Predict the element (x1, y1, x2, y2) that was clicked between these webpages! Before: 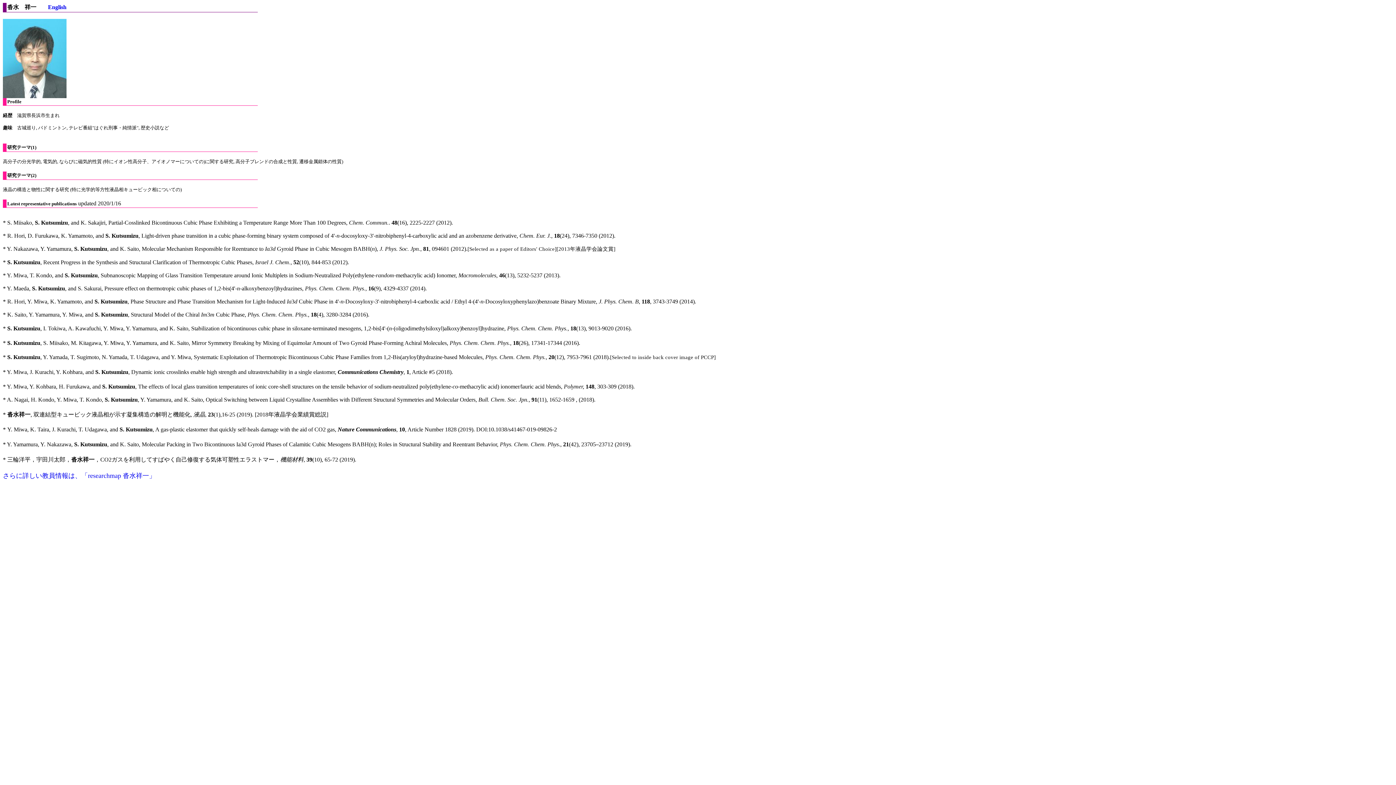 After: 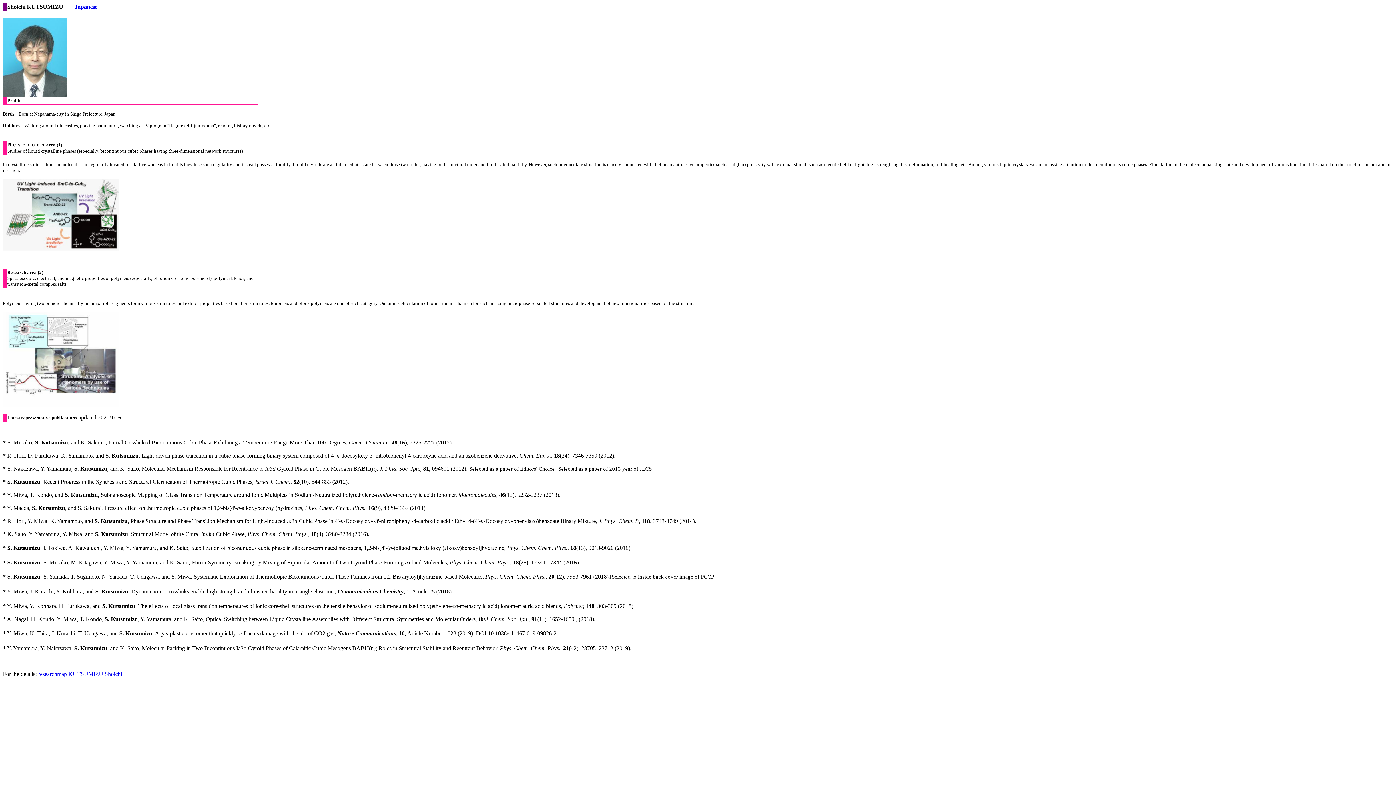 Action: label: English bbox: (48, 4, 66, 10)